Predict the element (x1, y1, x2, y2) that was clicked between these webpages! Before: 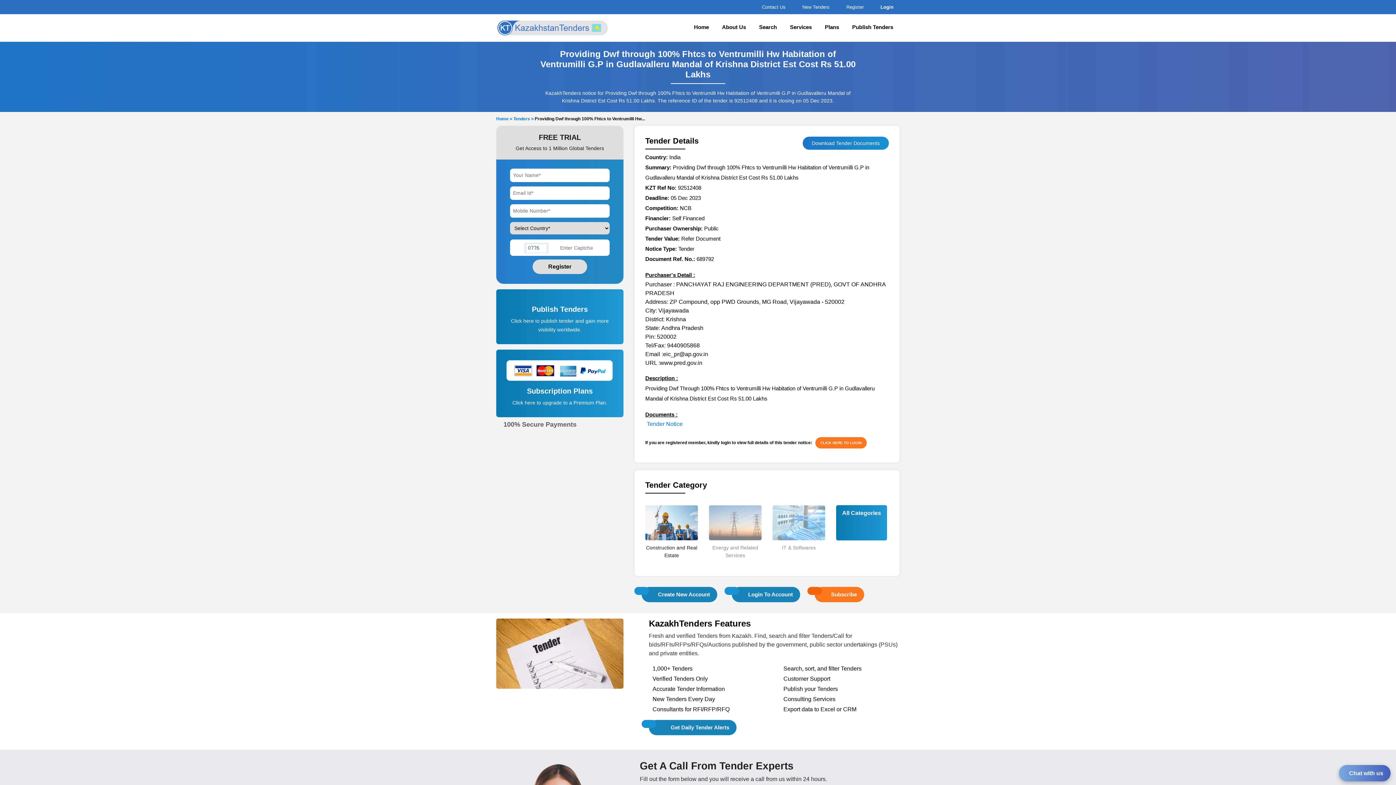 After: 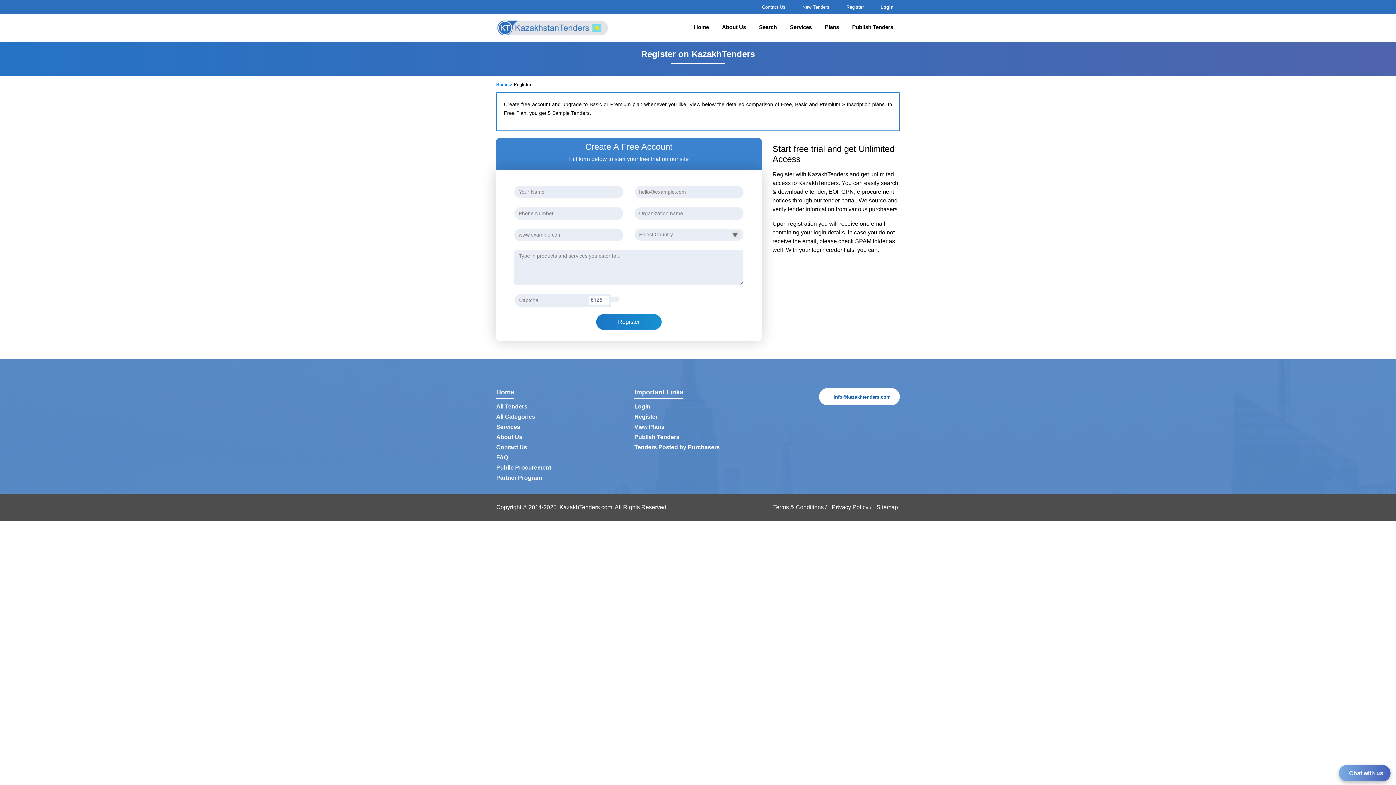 Action: label: Create New Account bbox: (649, 591, 710, 597)